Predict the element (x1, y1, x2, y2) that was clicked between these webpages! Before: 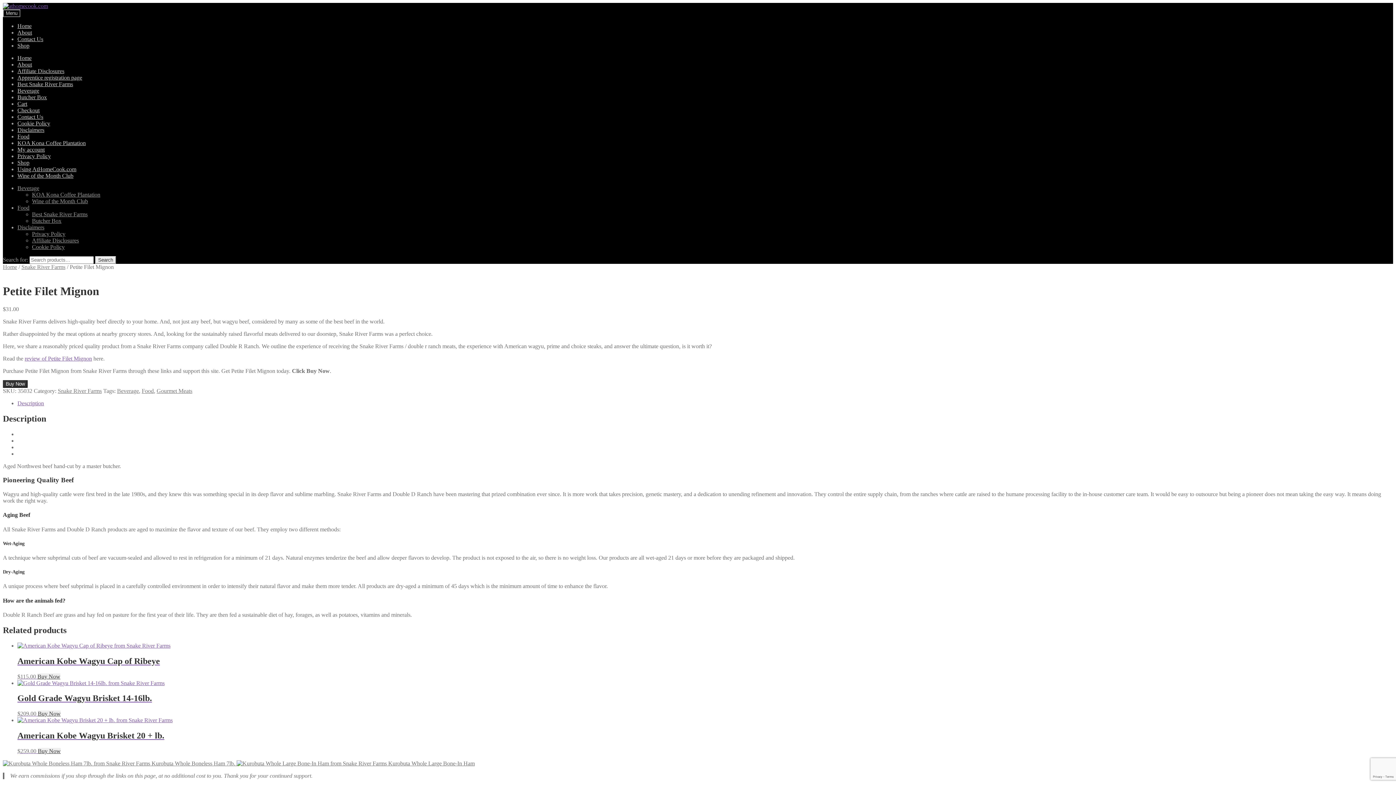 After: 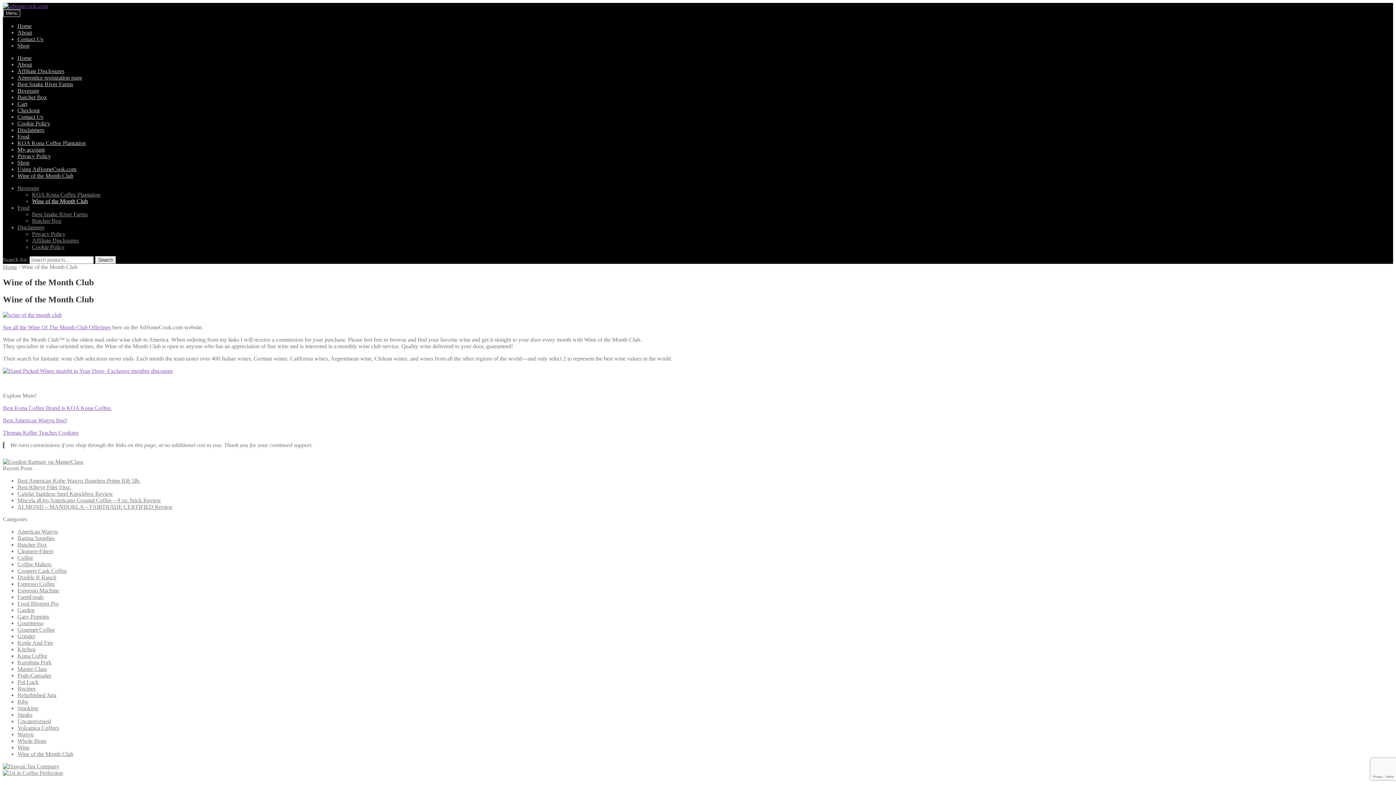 Action: label: Wine of the Month Club bbox: (32, 198, 88, 204)